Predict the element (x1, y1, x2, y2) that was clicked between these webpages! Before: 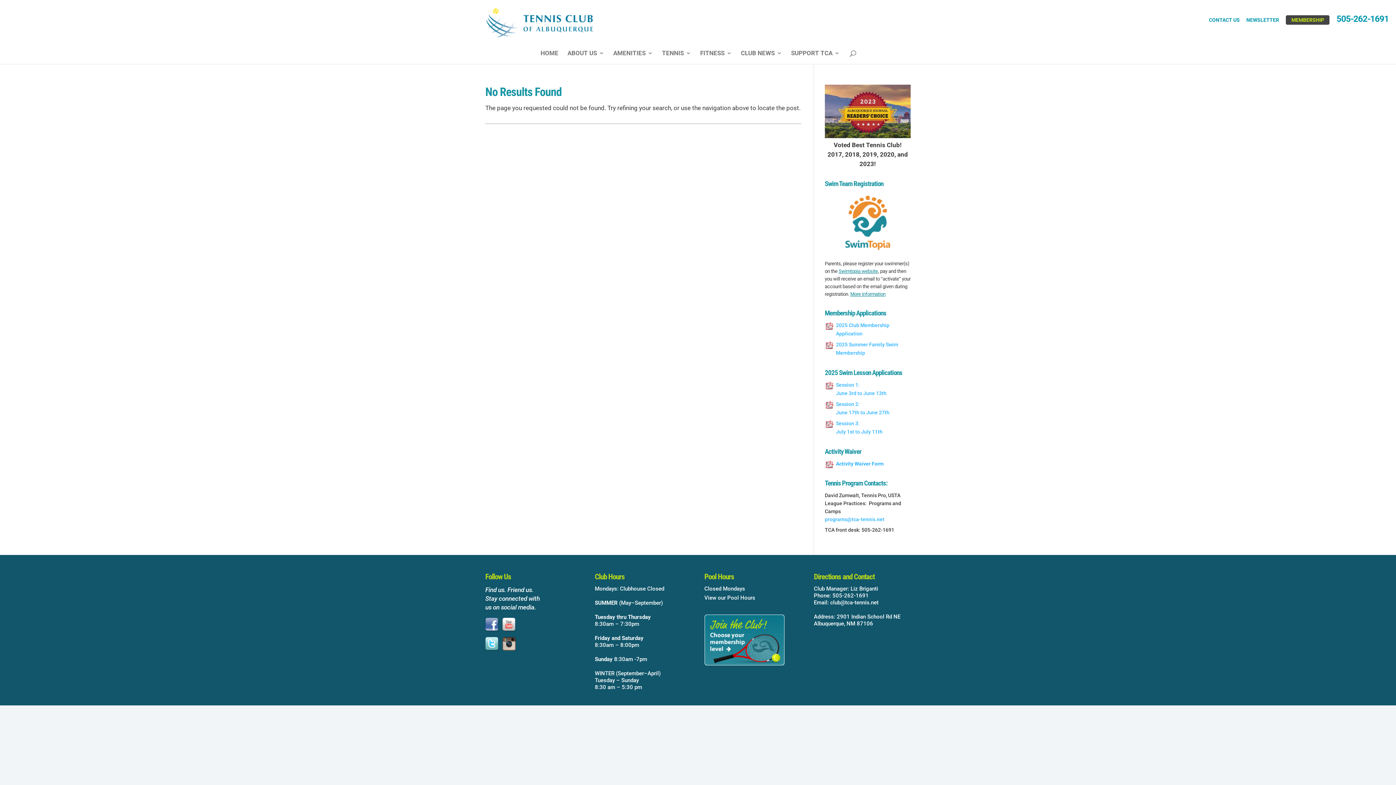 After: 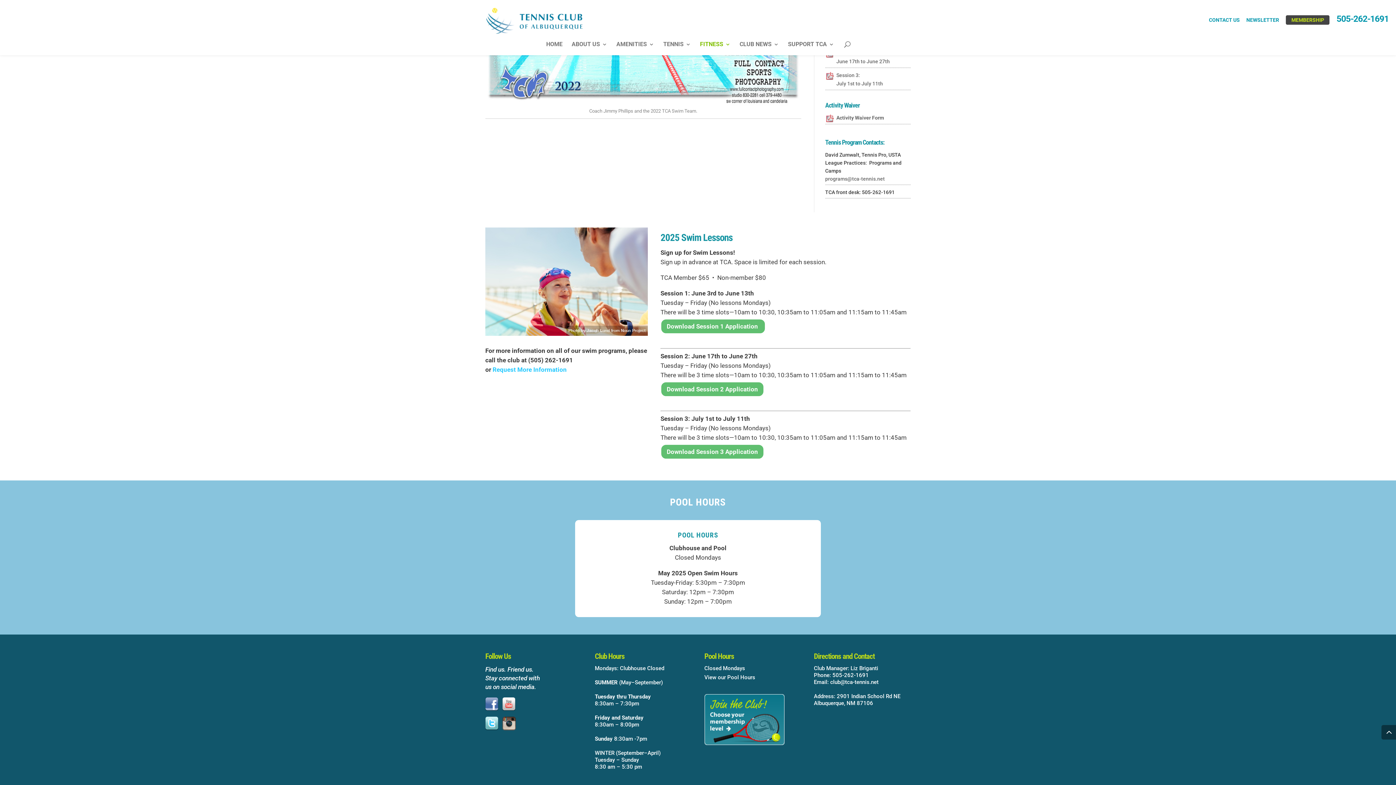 Action: bbox: (704, 594, 755, 601) label: View our Pool Hours